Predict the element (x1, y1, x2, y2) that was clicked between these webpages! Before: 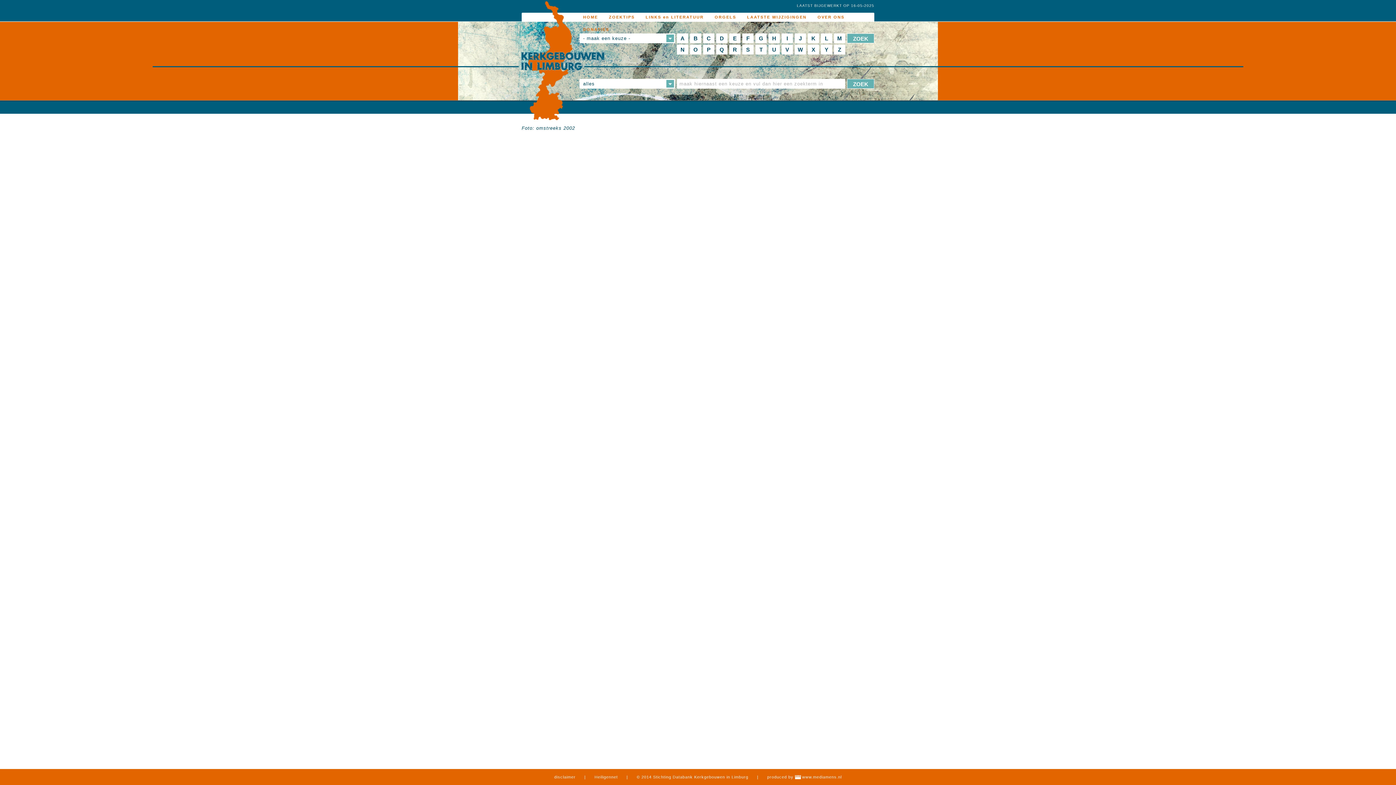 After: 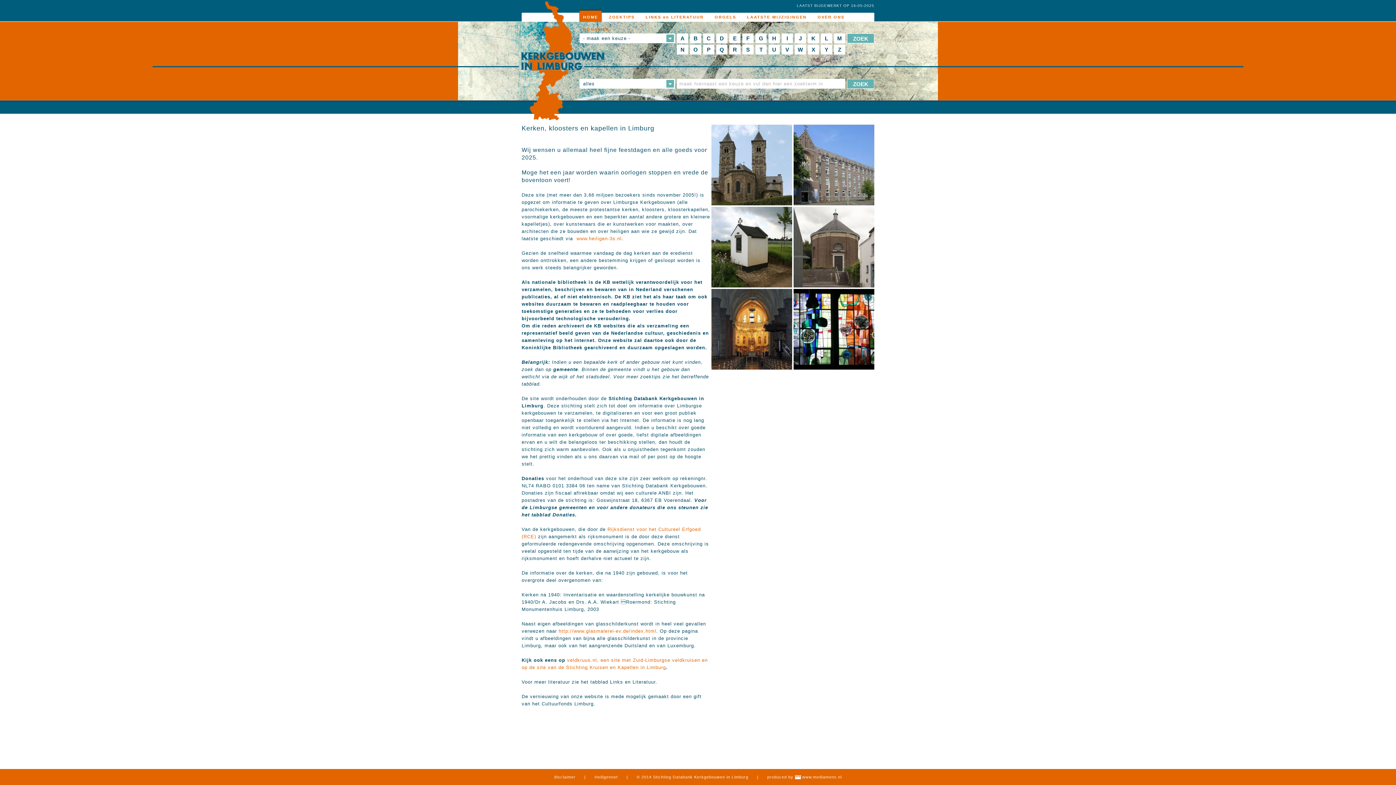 Action: bbox: (520, 51, 604, 70)